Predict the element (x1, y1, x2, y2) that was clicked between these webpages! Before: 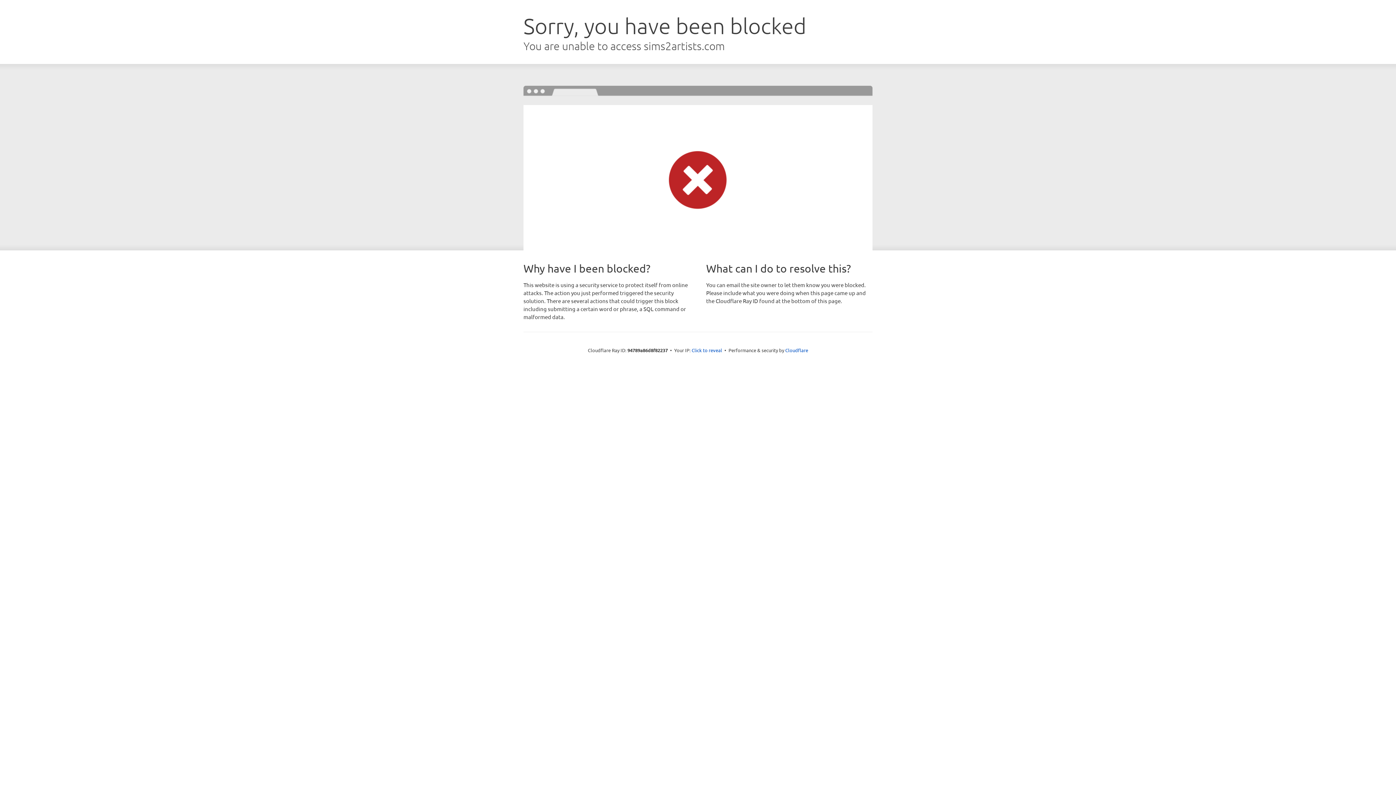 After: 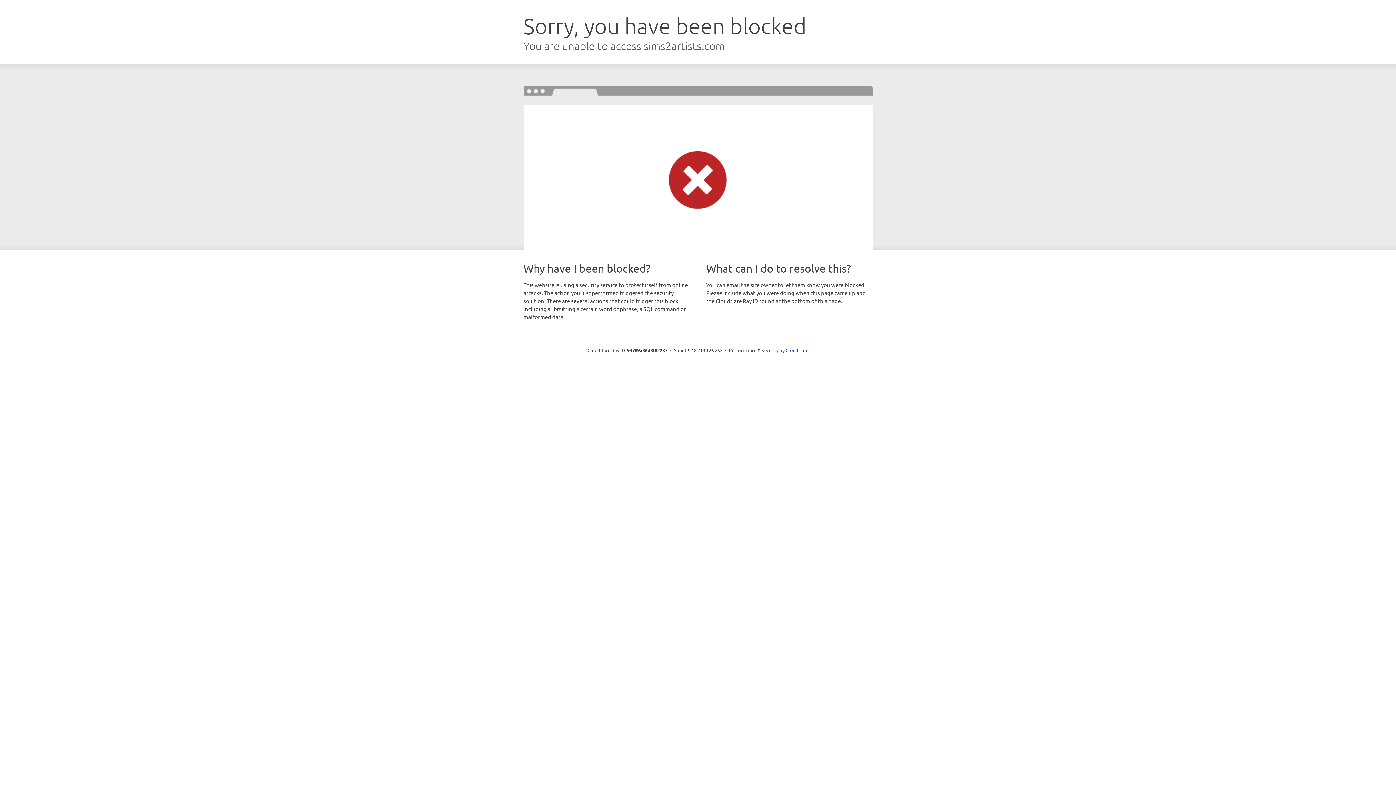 Action: bbox: (691, 346, 722, 353) label: Click to reveal